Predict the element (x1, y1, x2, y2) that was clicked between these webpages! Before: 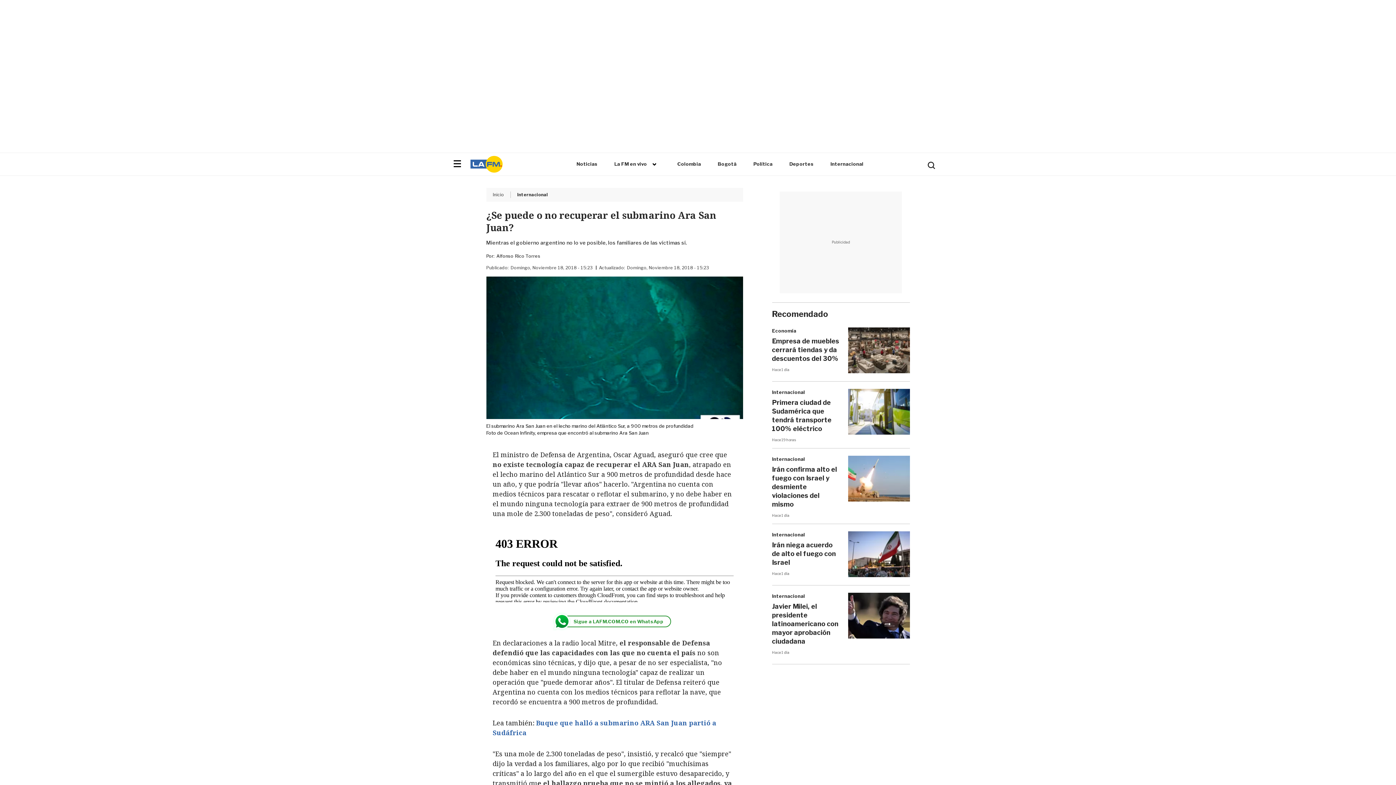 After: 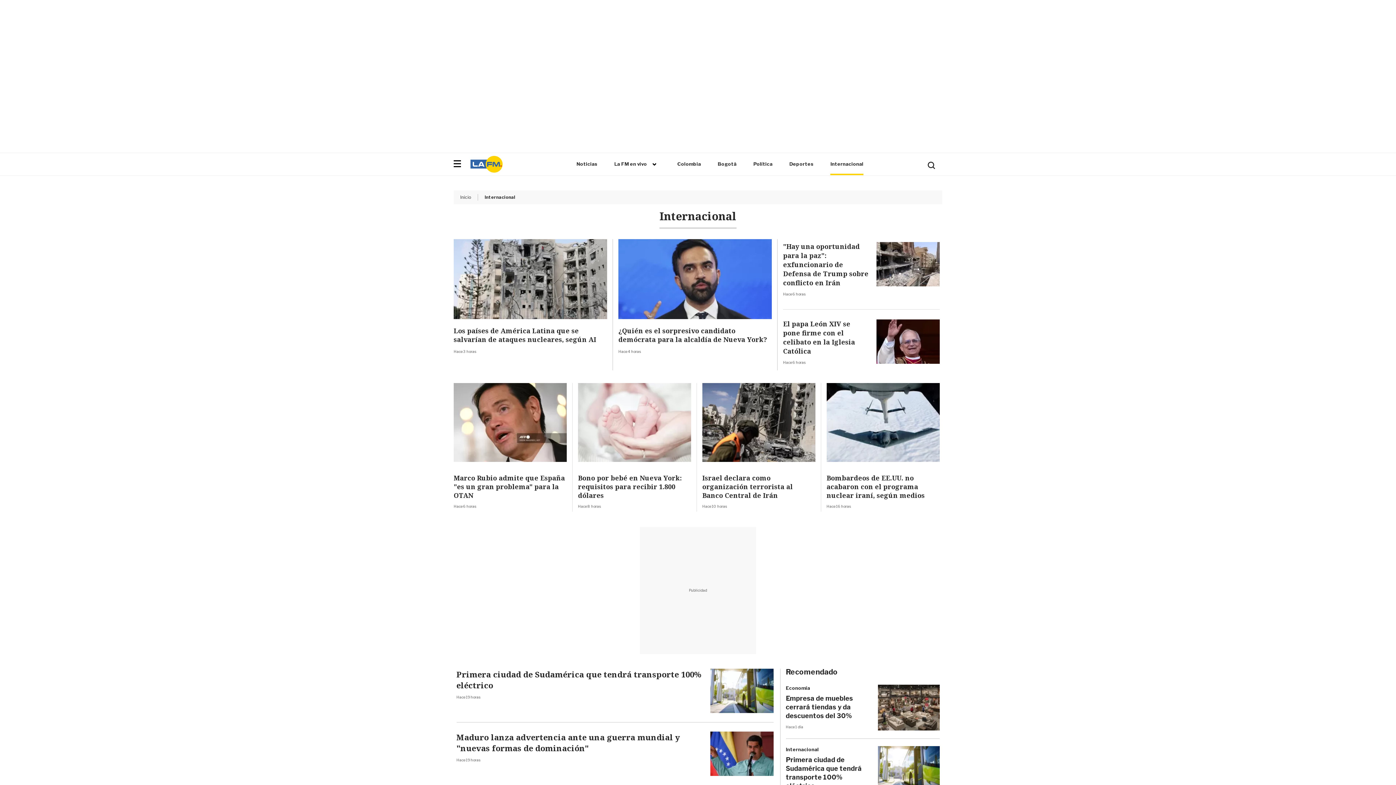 Action: label: Internacional bbox: (772, 531, 848, 538)